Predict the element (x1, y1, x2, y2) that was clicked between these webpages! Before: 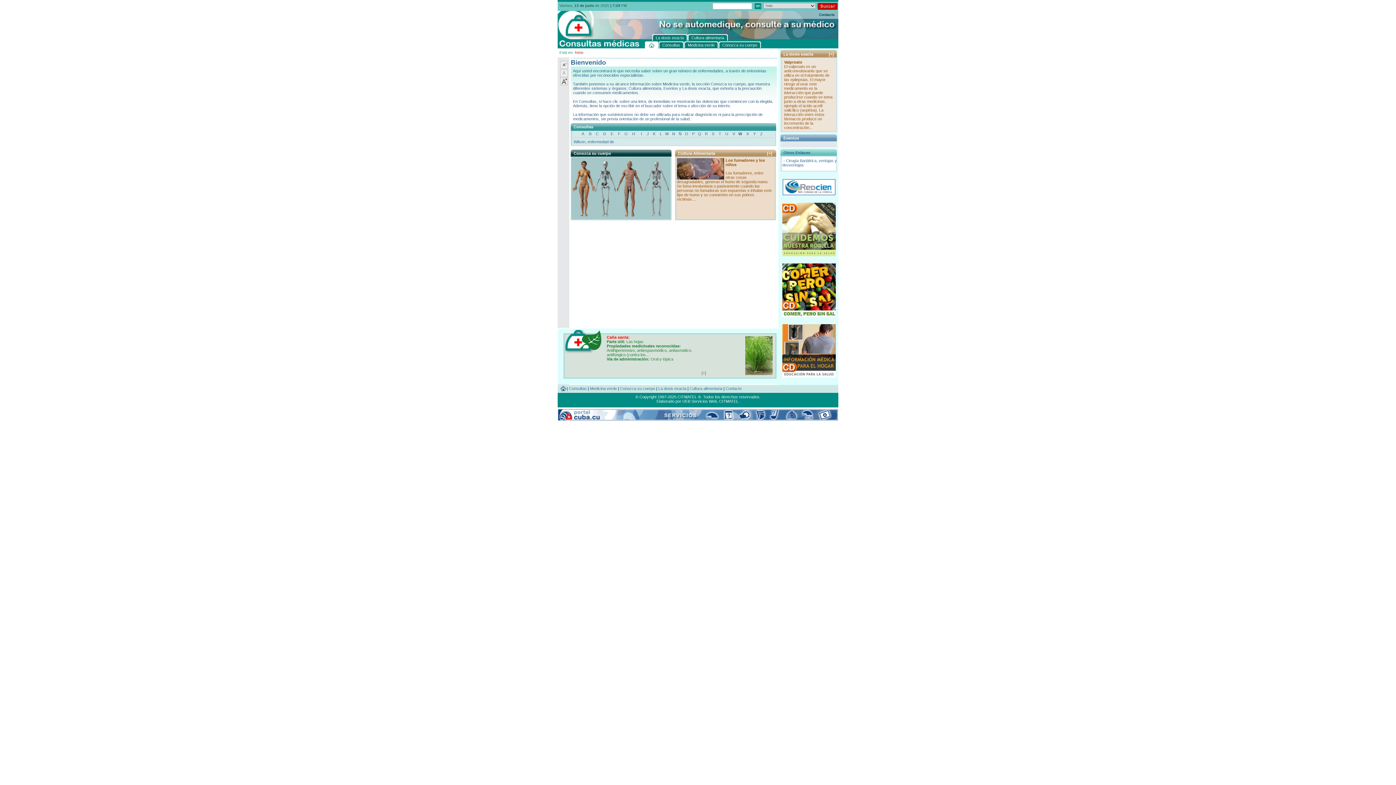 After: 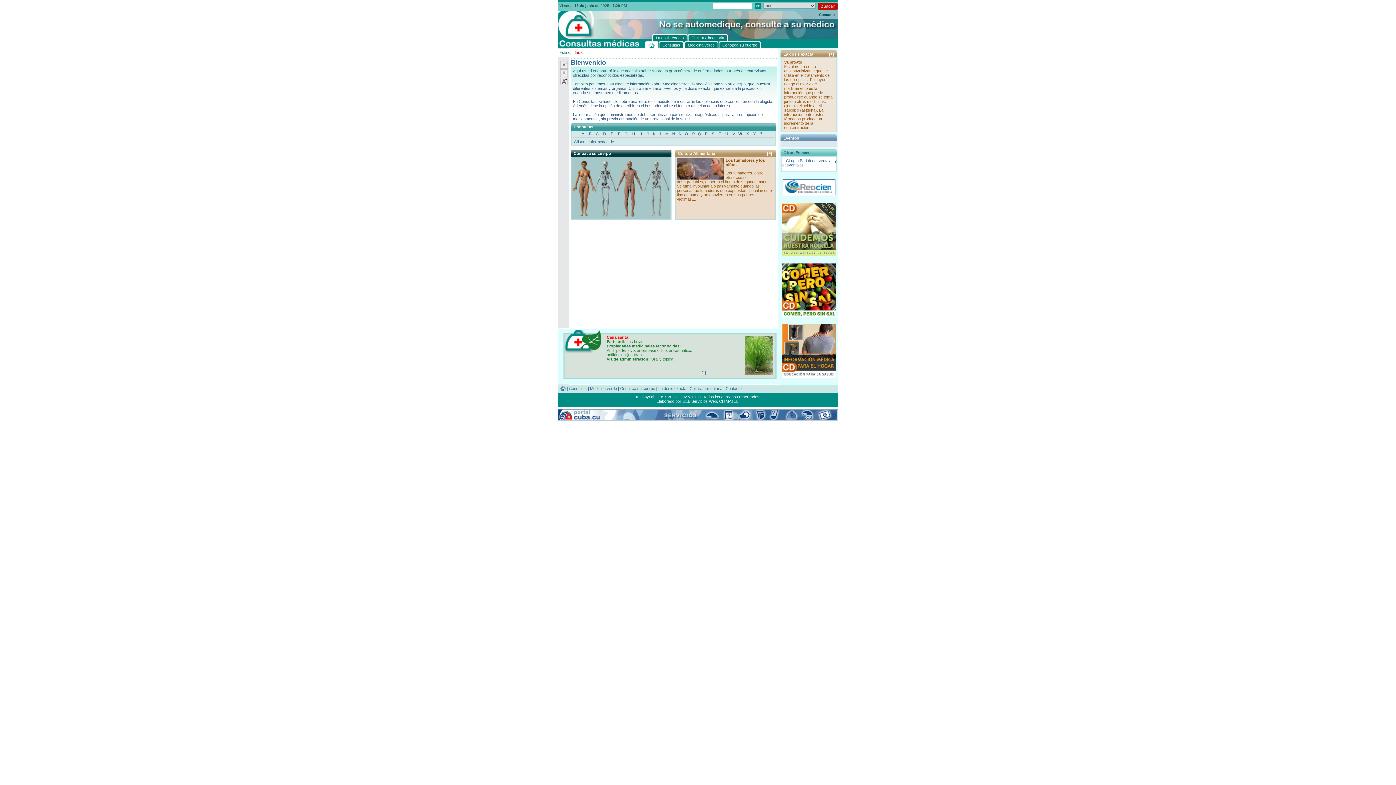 Action: bbox: (782, 191, 836, 196)